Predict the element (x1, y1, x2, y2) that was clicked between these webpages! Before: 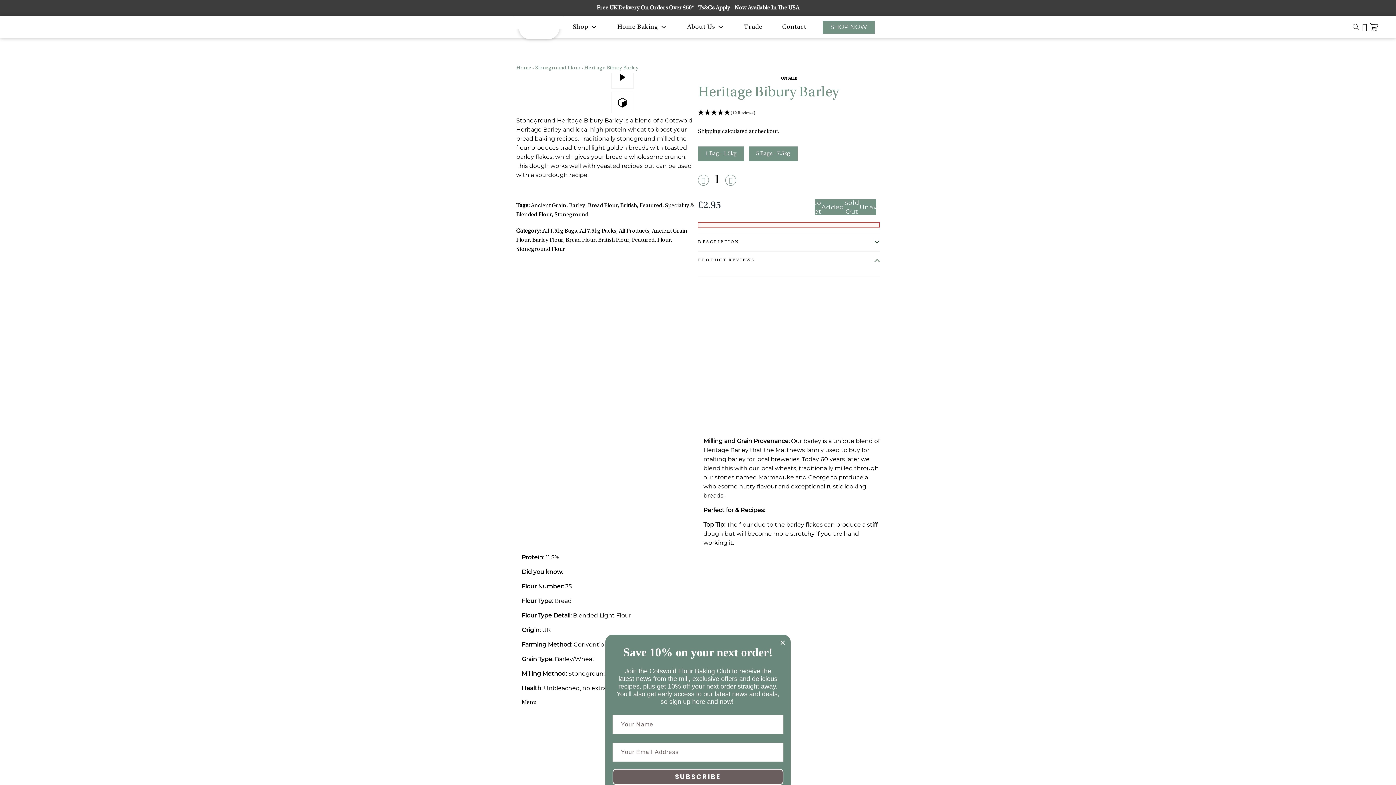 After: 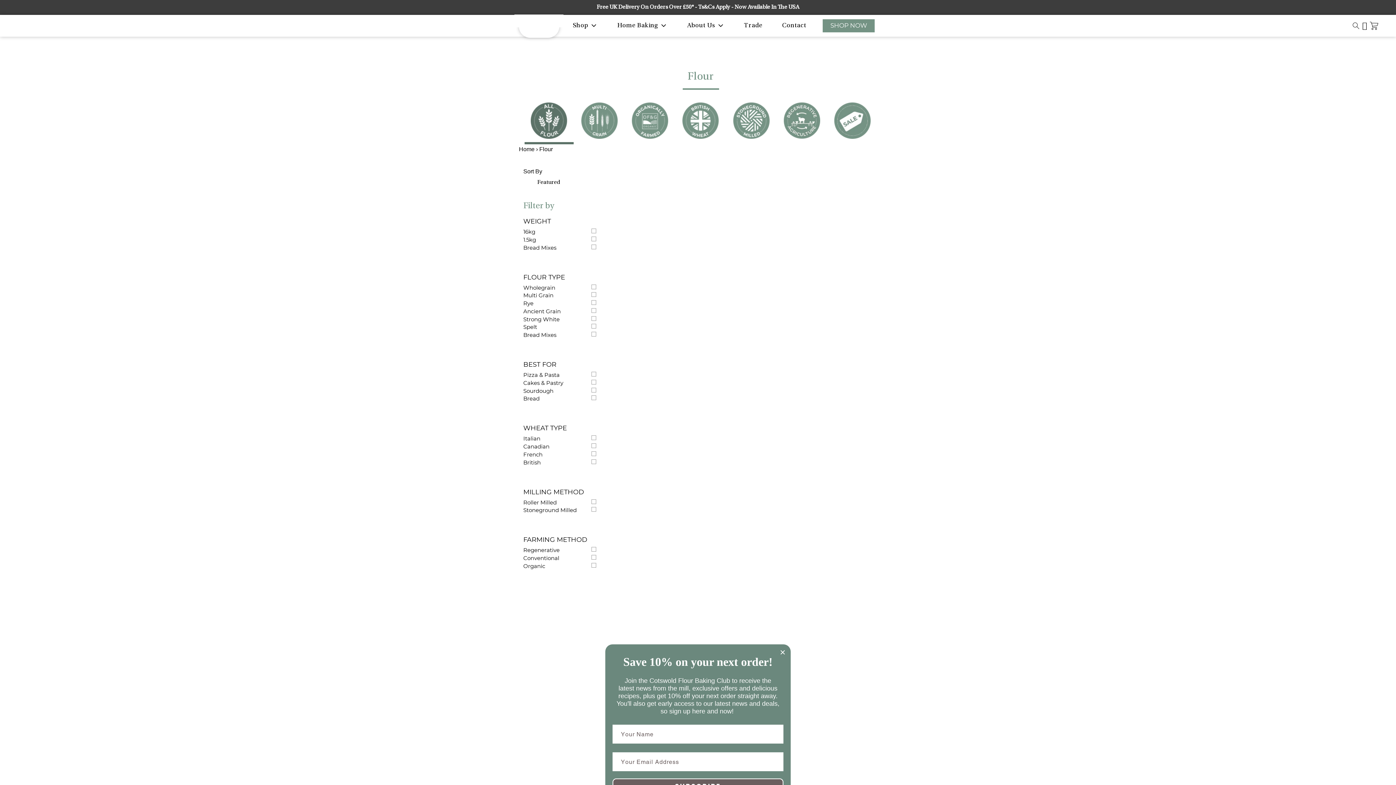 Action: label: Flour Shop bbox: (537, 718, 568, 725)